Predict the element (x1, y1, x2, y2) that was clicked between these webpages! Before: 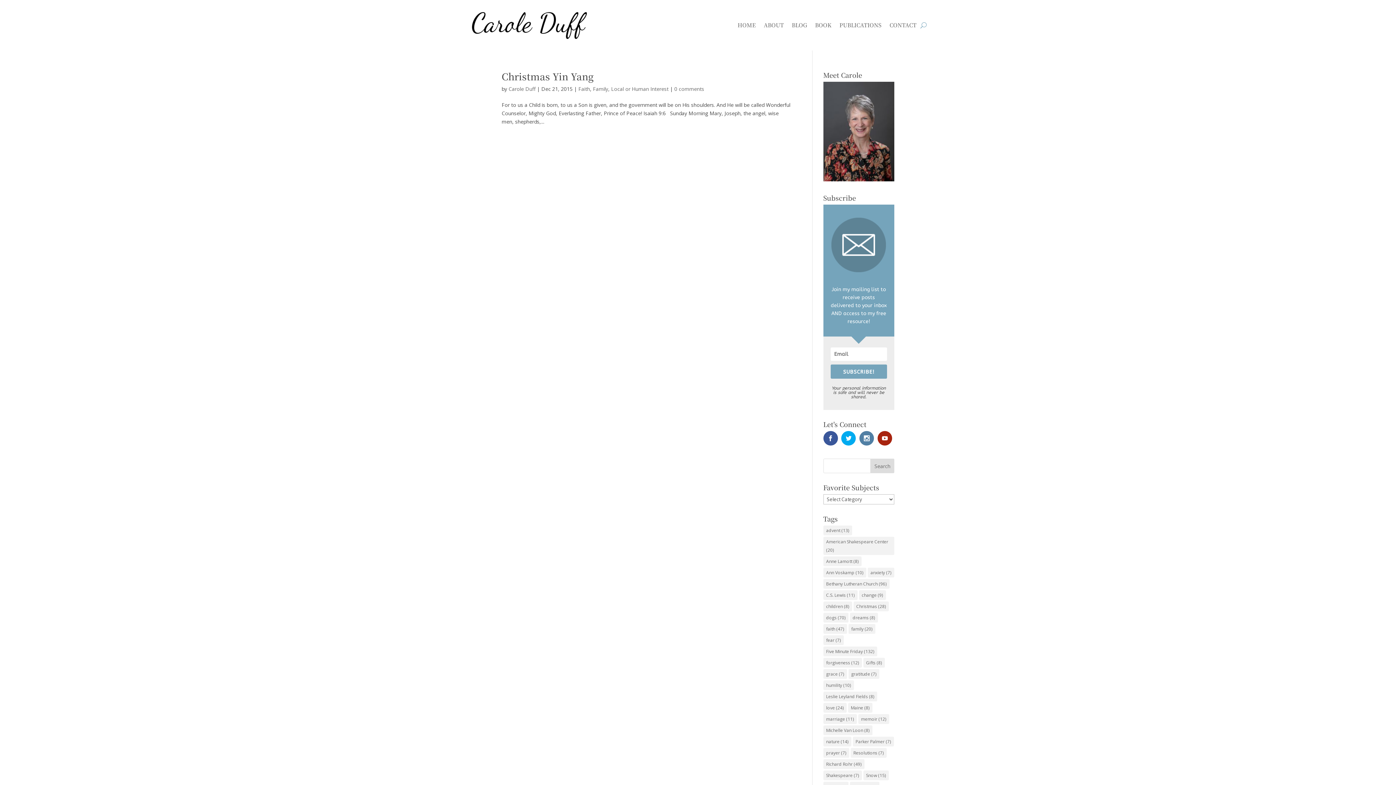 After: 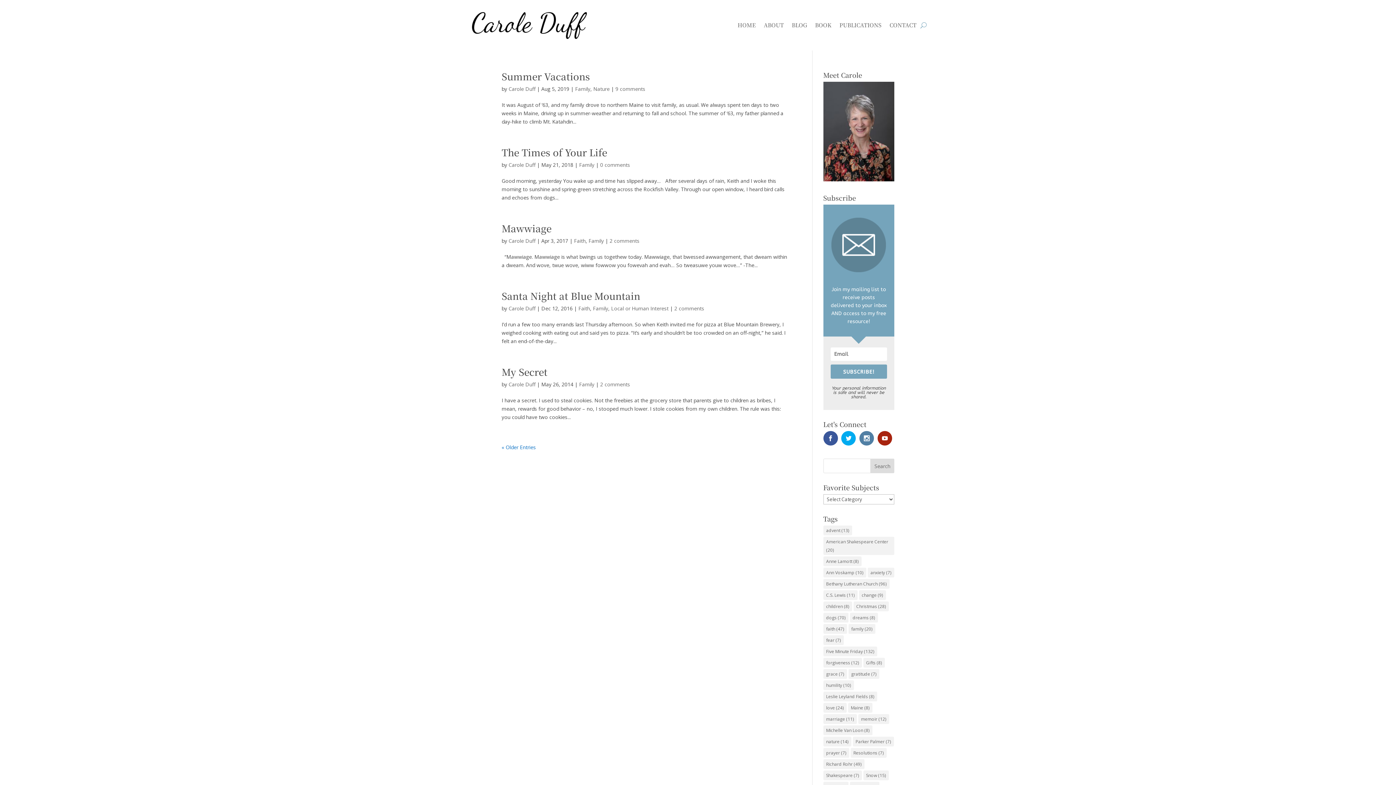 Action: label: children (8 items) bbox: (823, 601, 852, 611)